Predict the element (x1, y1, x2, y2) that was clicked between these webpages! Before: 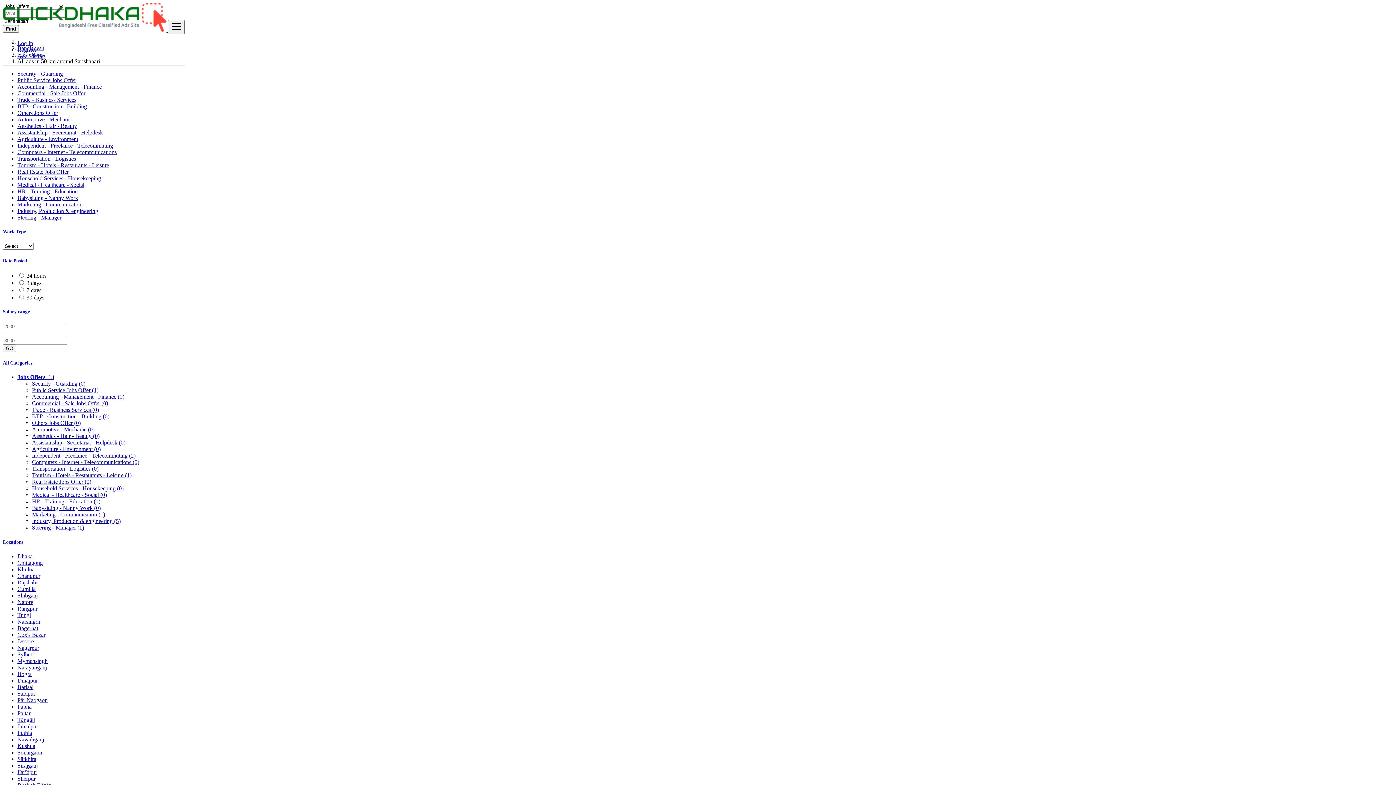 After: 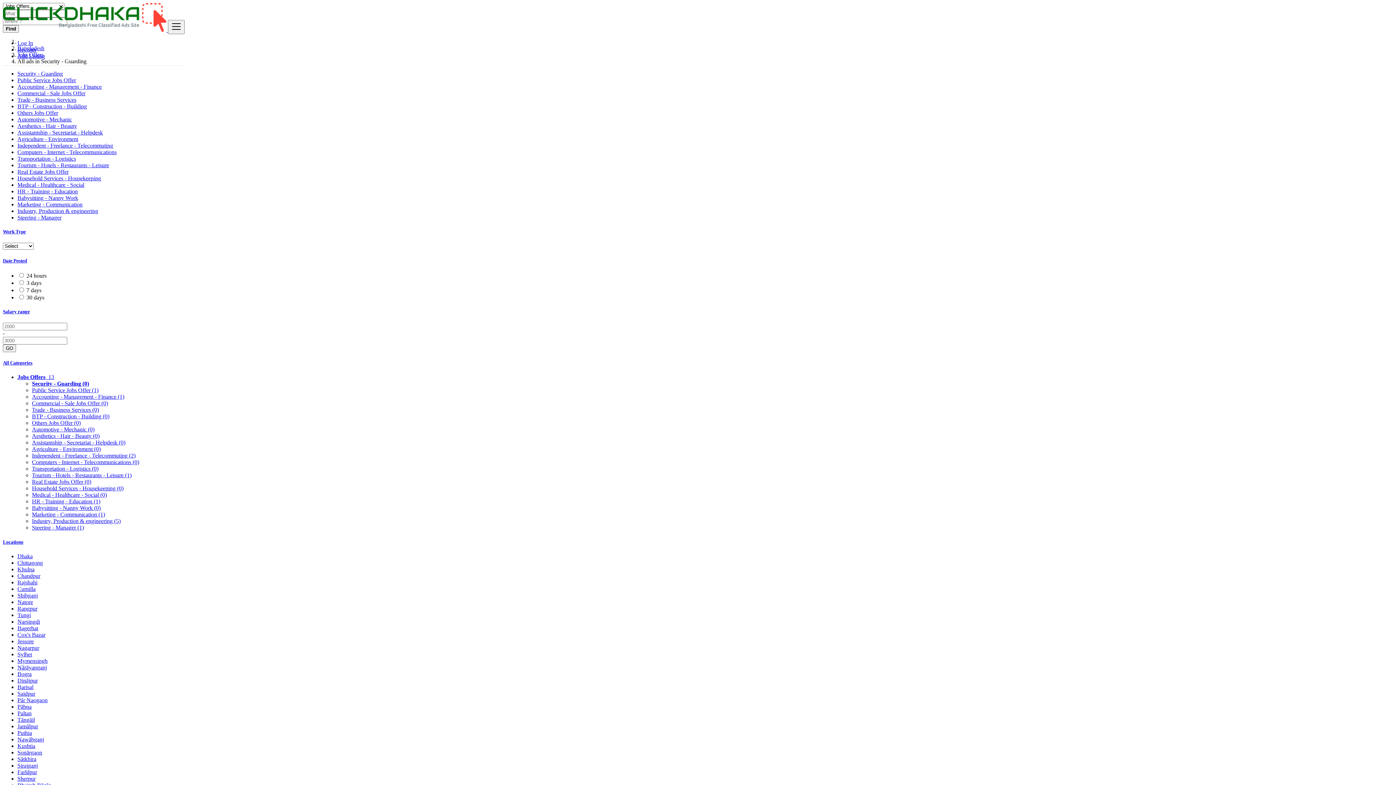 Action: bbox: (32, 380, 85, 387) label: Security - Guarding (0)